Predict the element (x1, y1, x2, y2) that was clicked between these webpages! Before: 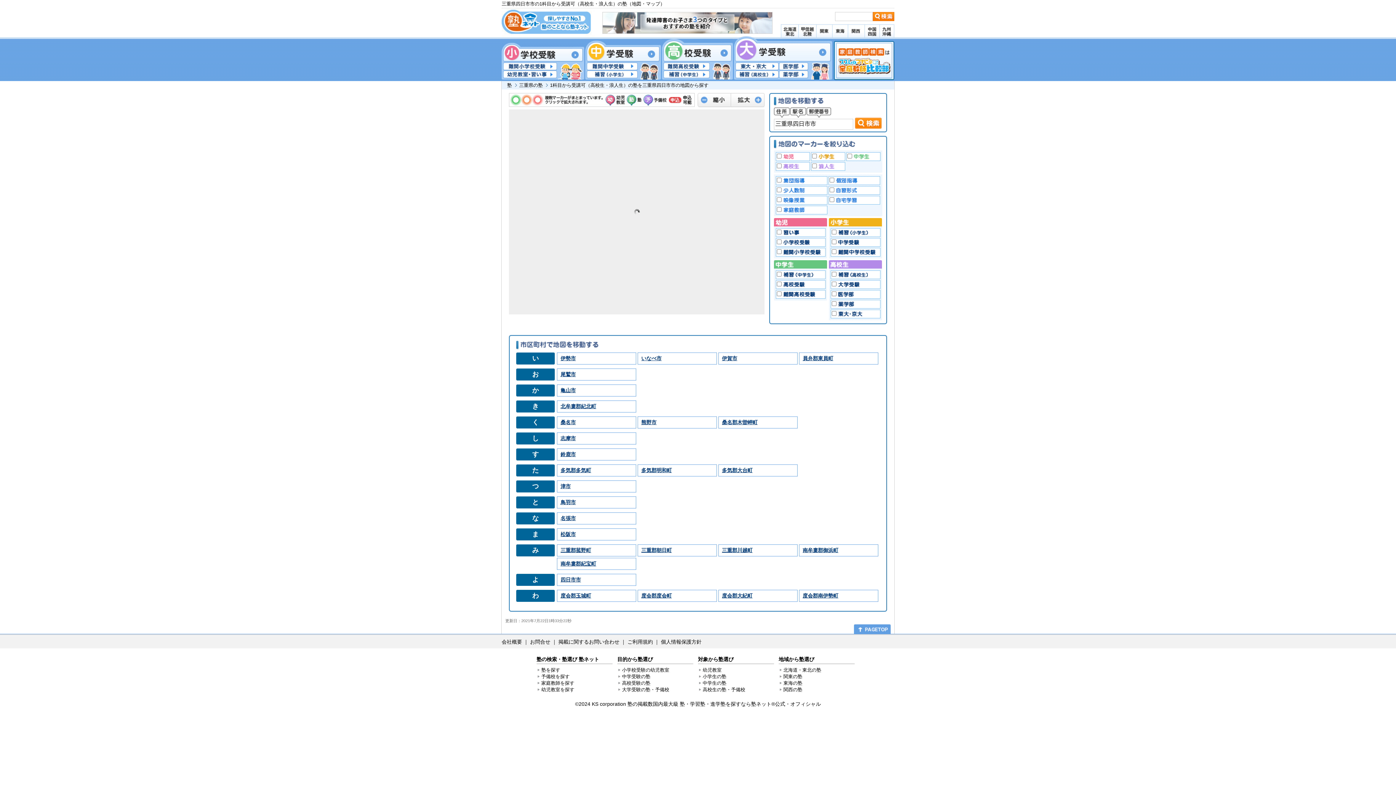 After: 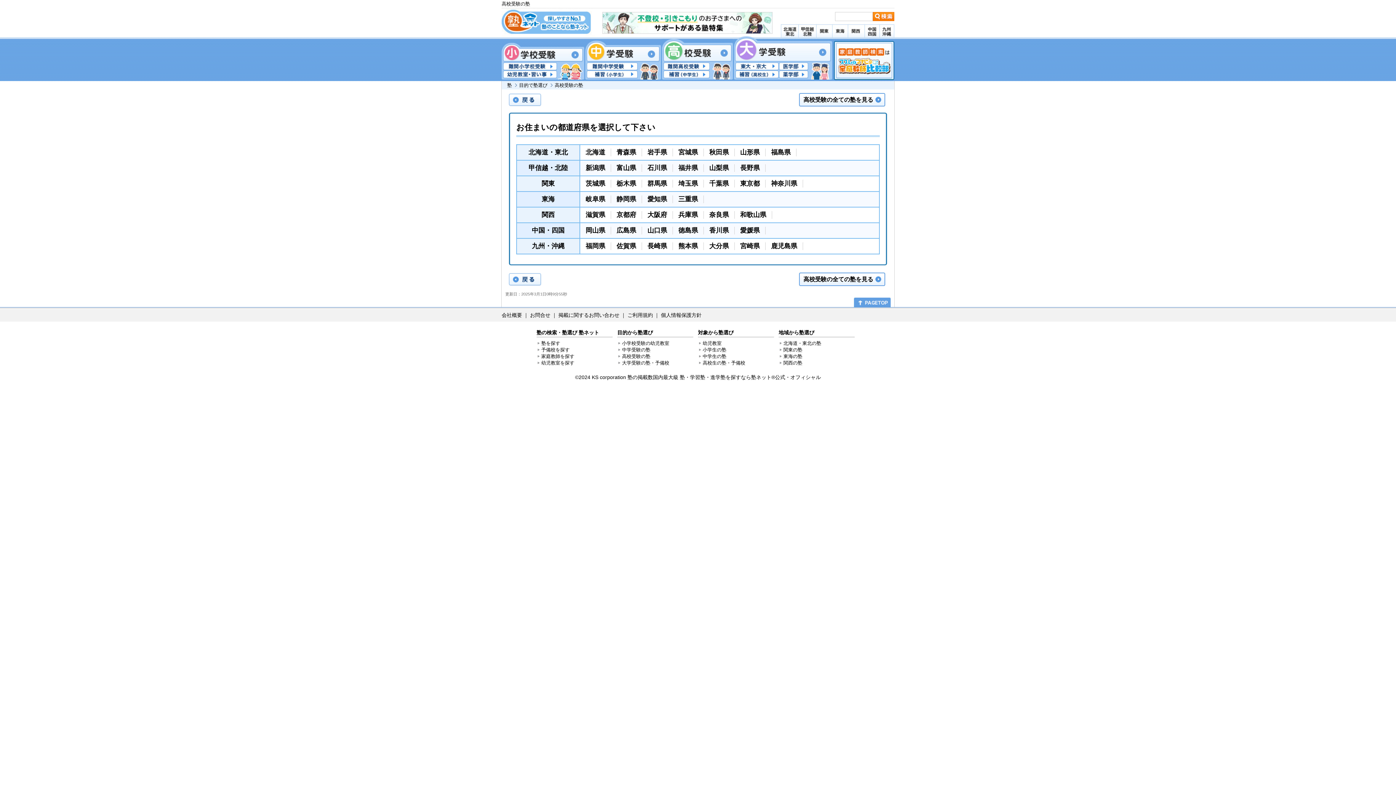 Action: label: 高校受験の塾 bbox: (622, 680, 650, 686)